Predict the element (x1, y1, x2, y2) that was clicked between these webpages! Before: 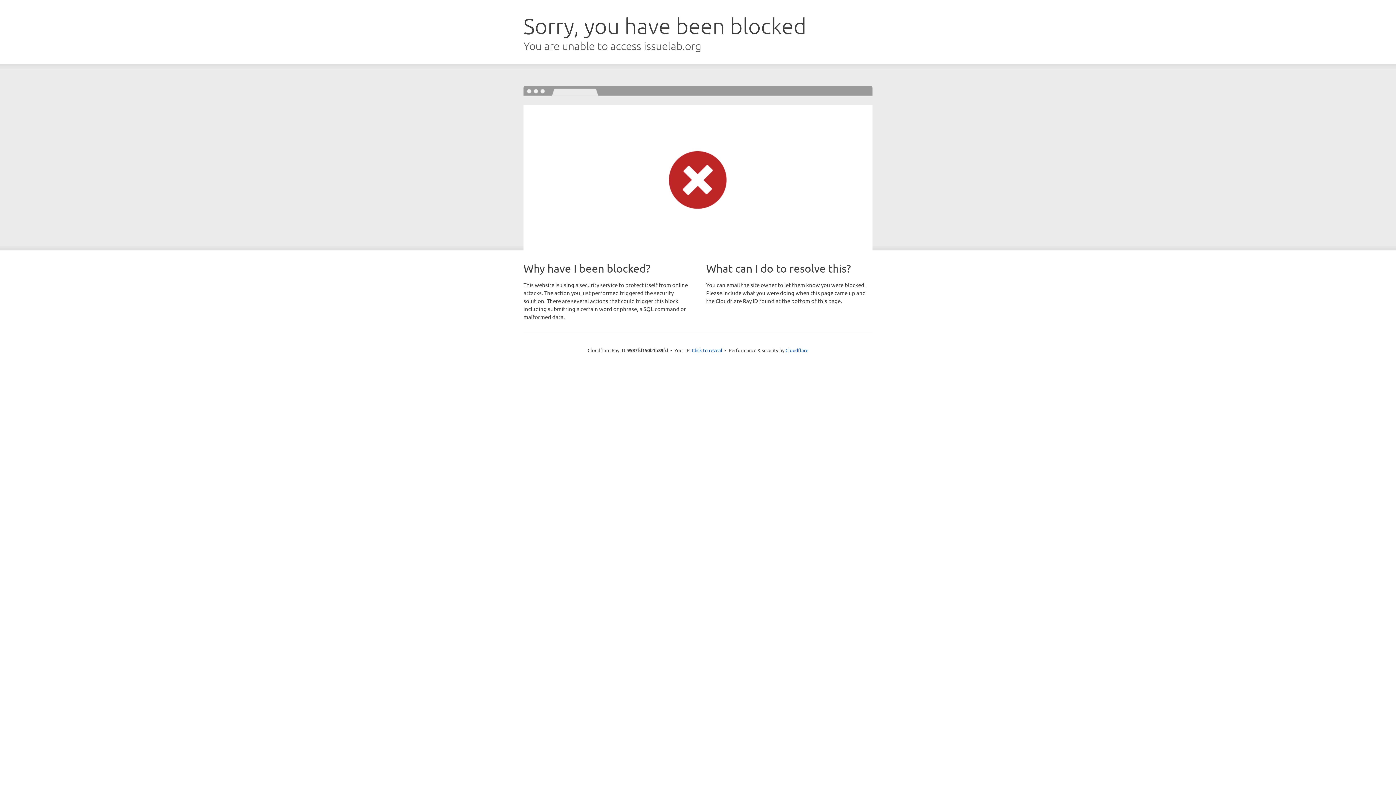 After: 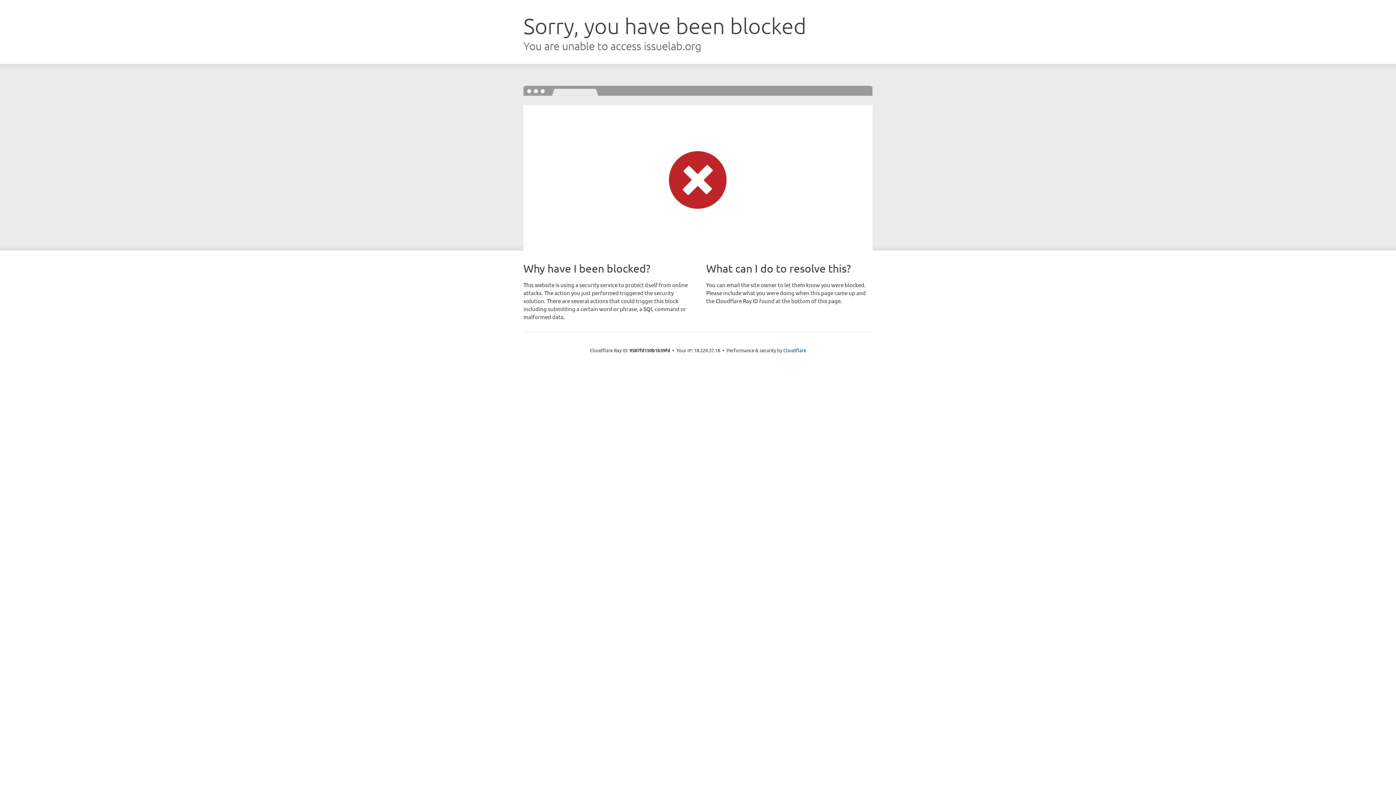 Action: bbox: (692, 346, 722, 353) label: Click to reveal